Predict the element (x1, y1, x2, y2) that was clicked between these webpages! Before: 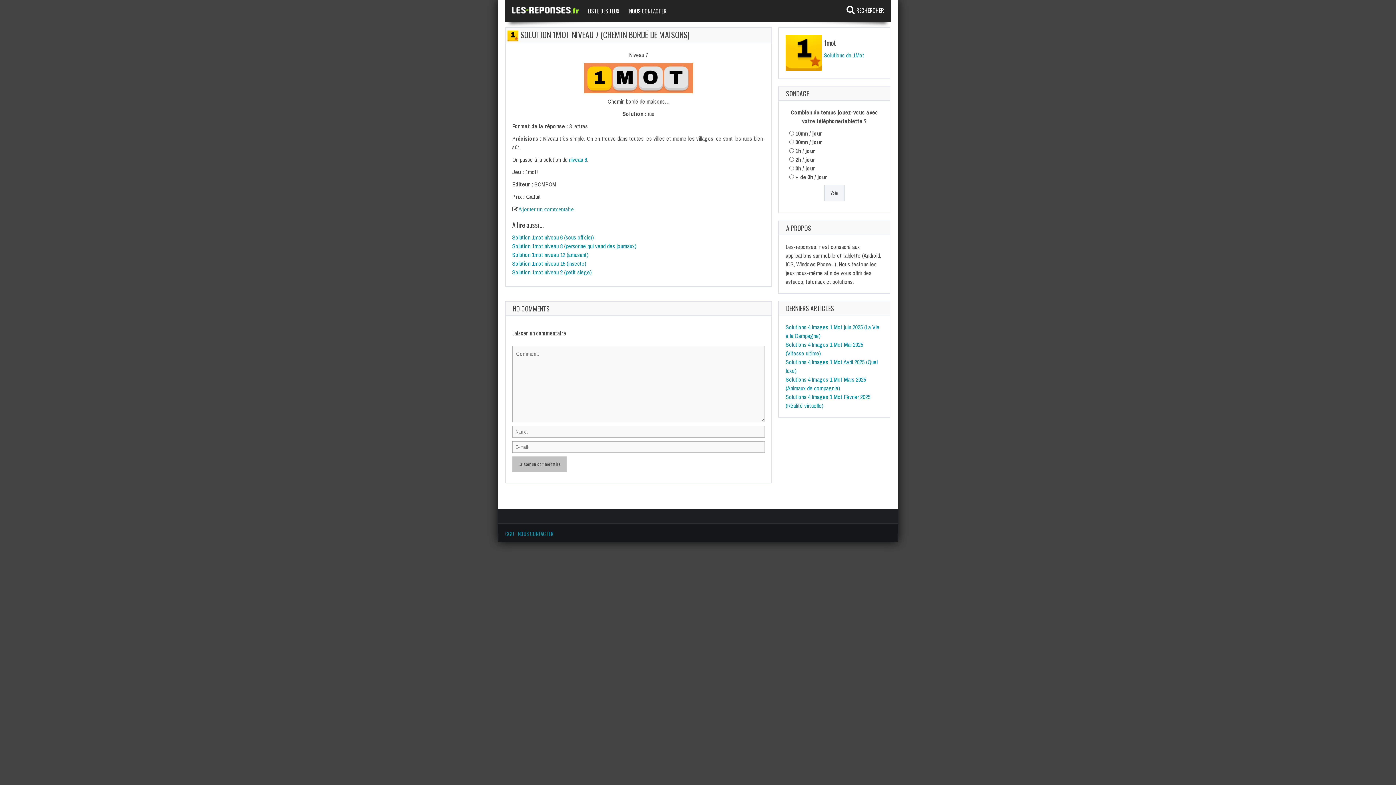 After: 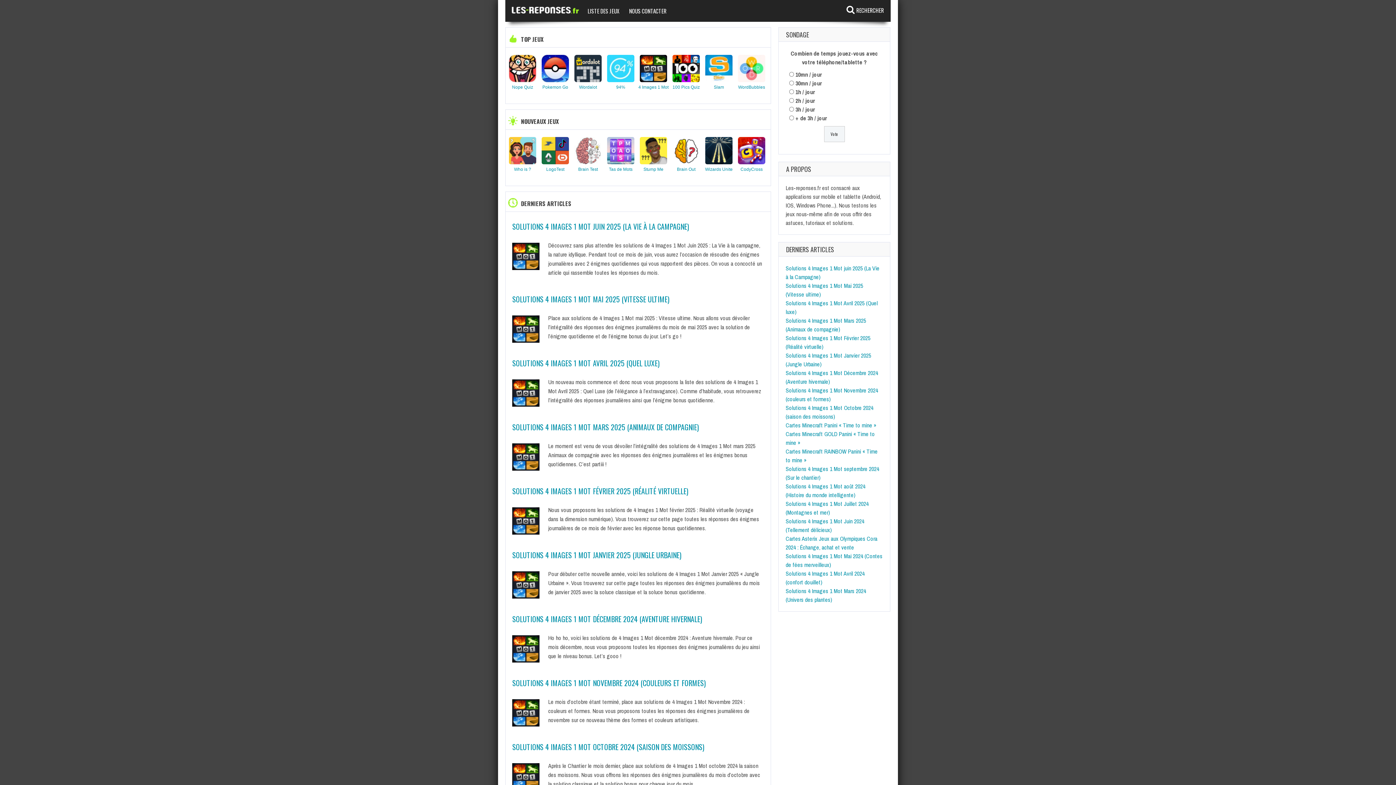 Action: label: Les-reponses.fr bbox: (505, 0, 578, 21)